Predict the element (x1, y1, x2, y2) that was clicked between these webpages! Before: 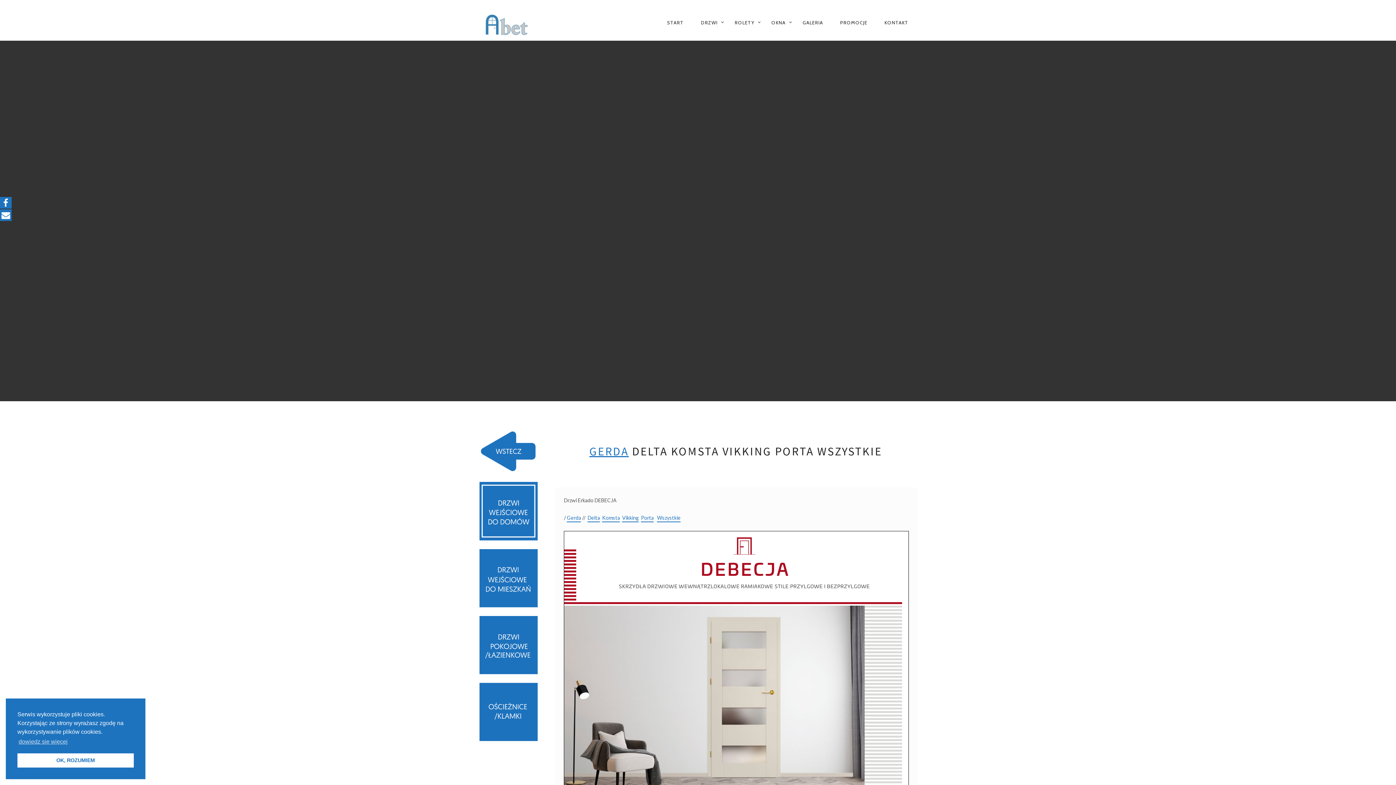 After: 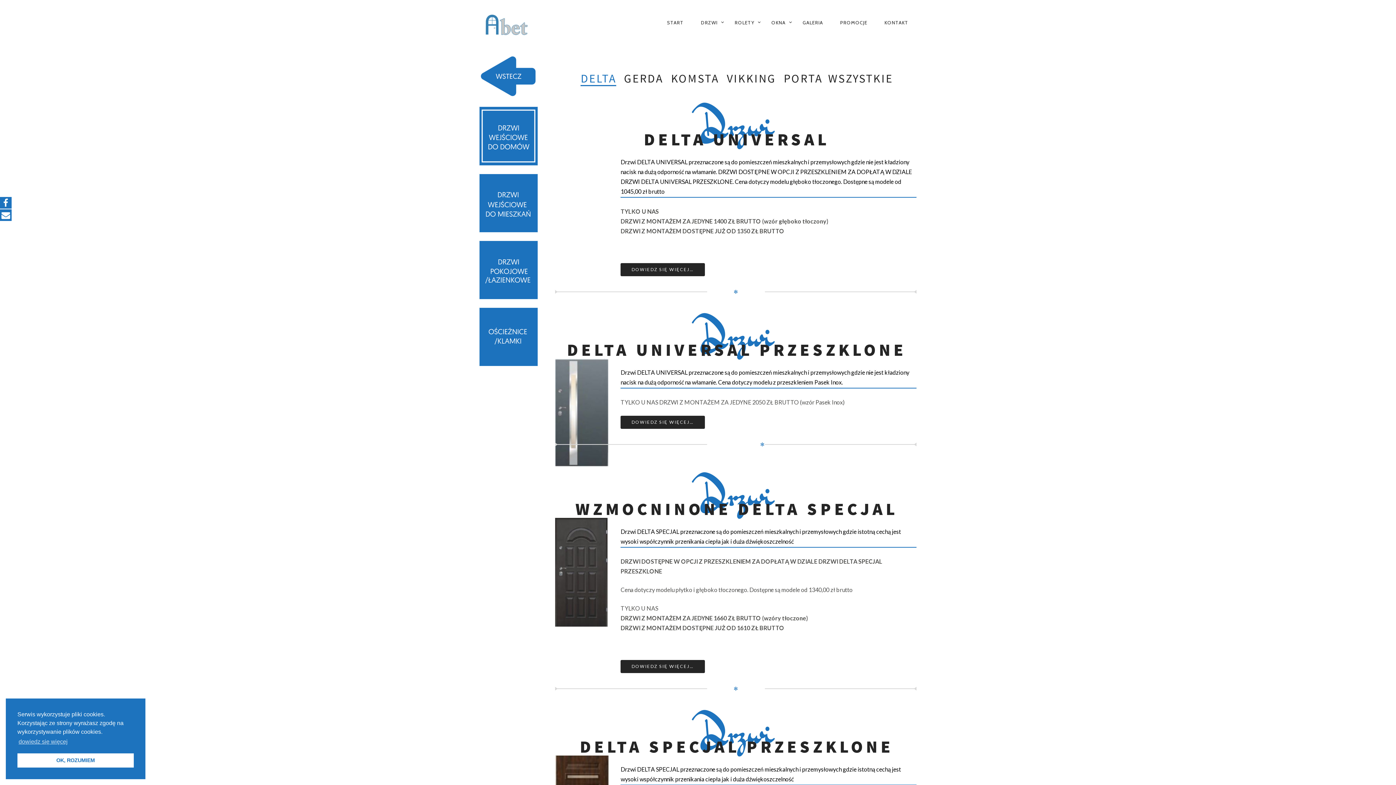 Action: label: Delta bbox: (587, 514, 600, 522)